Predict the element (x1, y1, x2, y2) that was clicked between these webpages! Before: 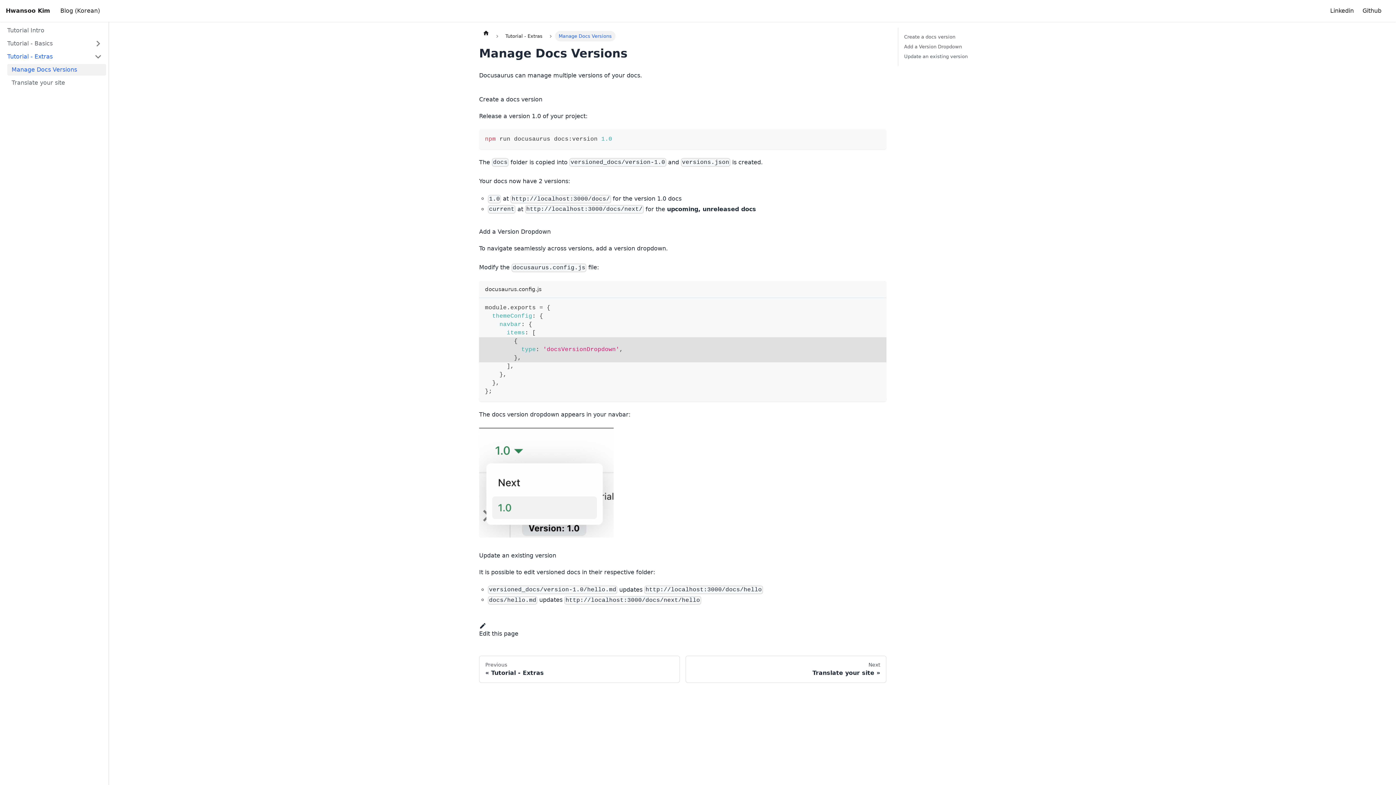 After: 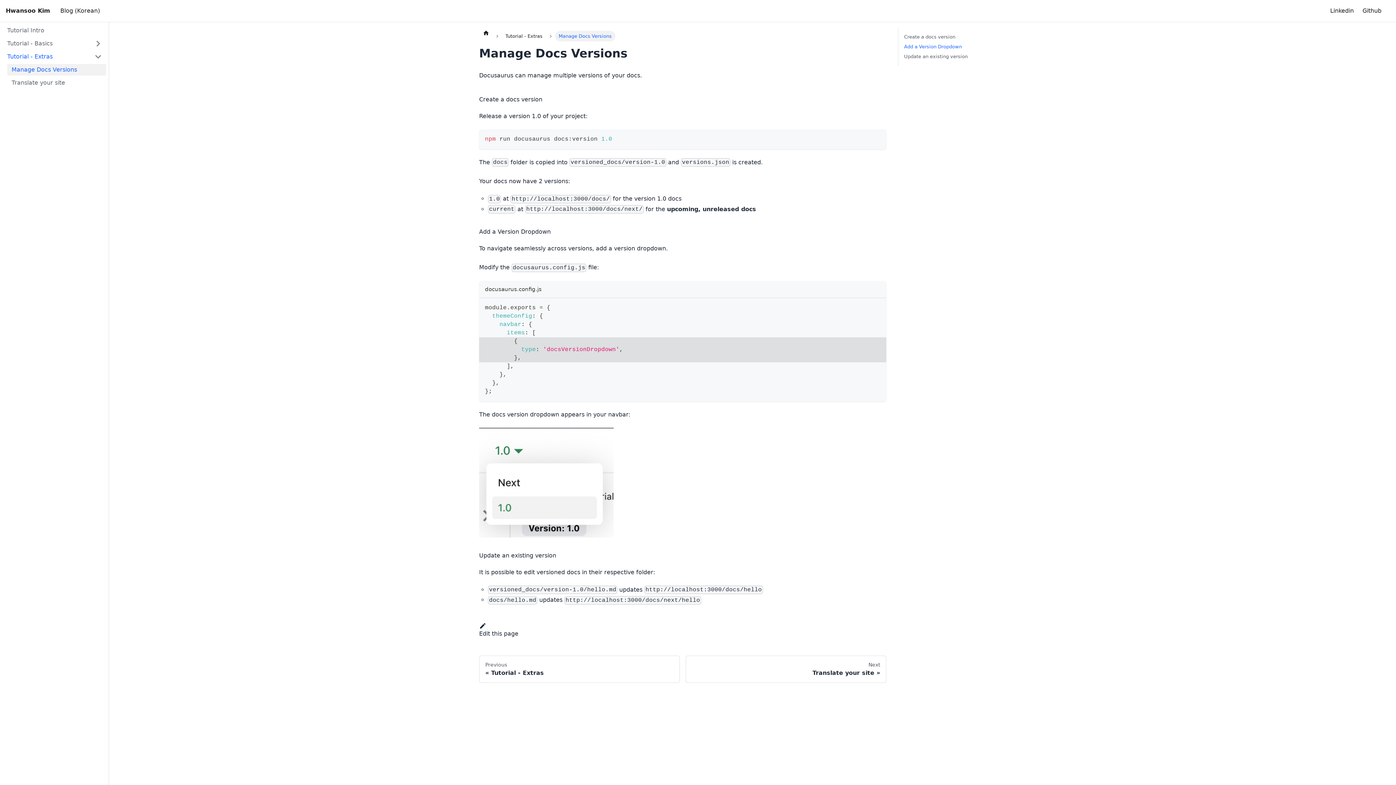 Action: bbox: (904, 43, 1023, 50) label: Add a Version Dropdown